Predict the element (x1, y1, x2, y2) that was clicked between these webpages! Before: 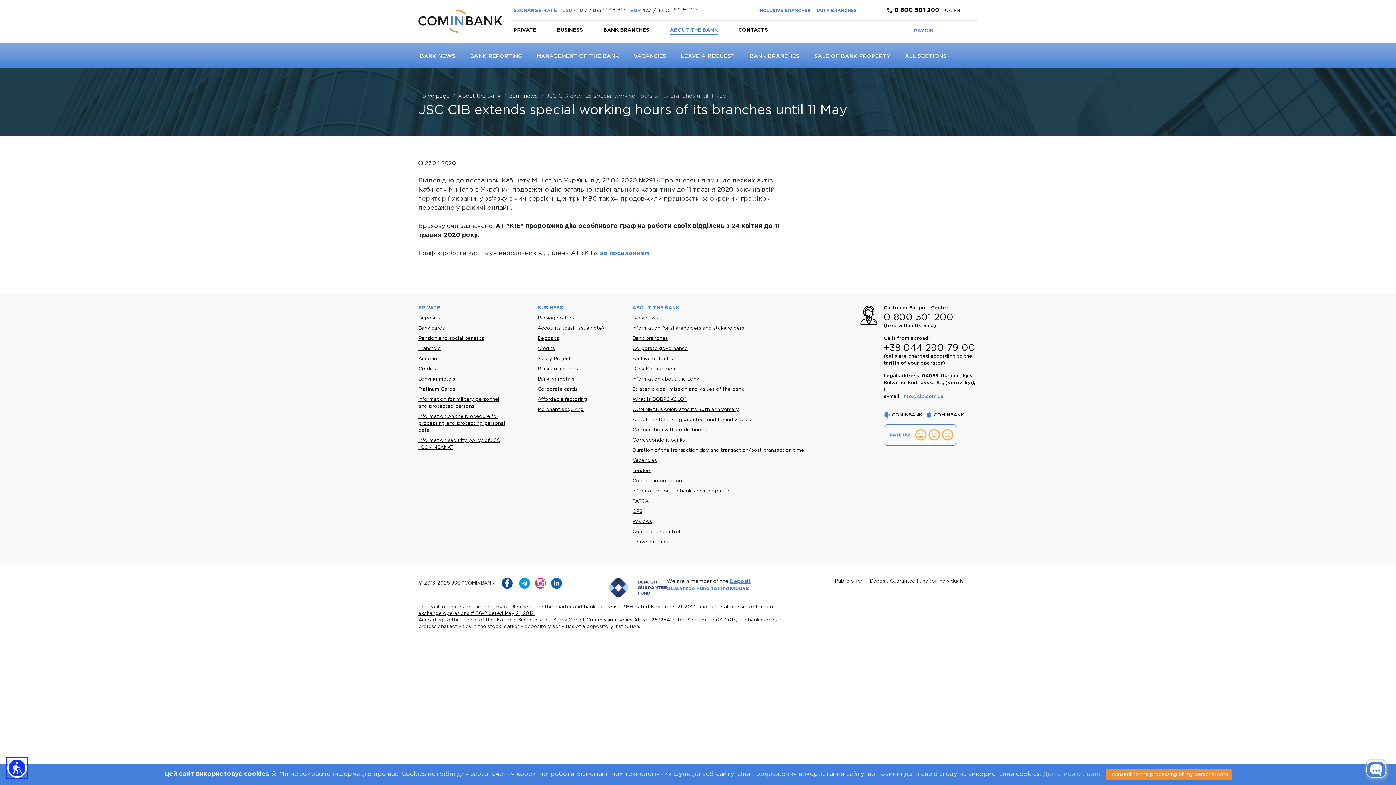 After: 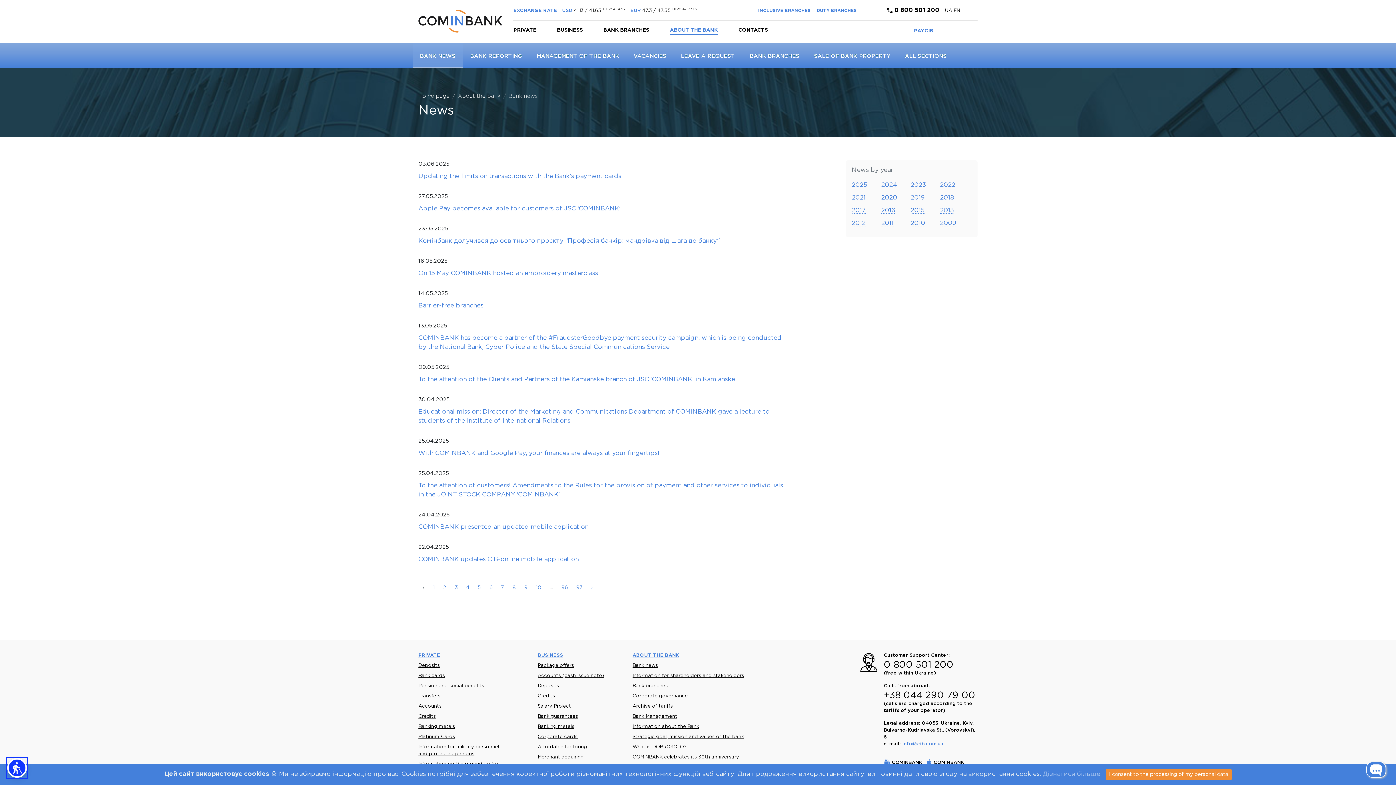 Action: bbox: (632, 316, 658, 320) label: Bank news